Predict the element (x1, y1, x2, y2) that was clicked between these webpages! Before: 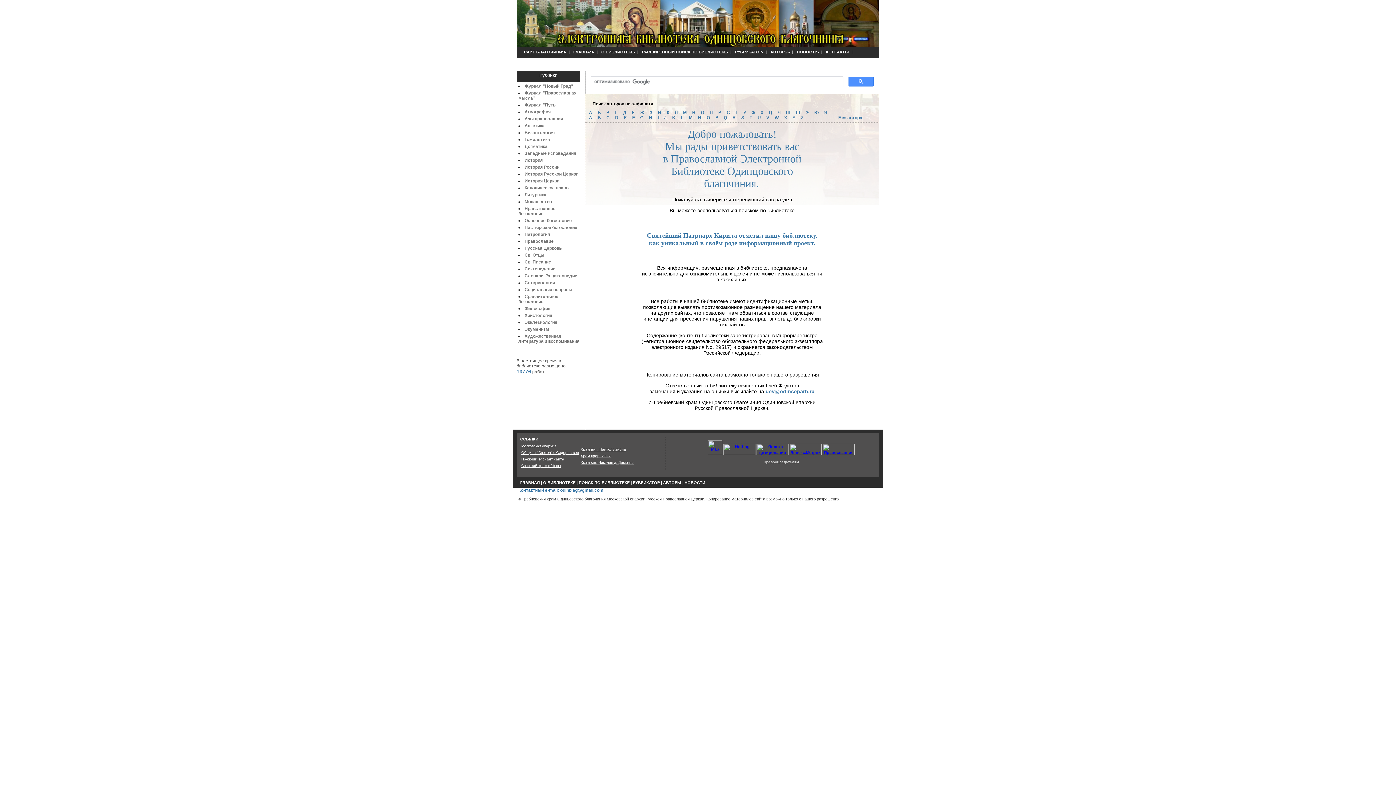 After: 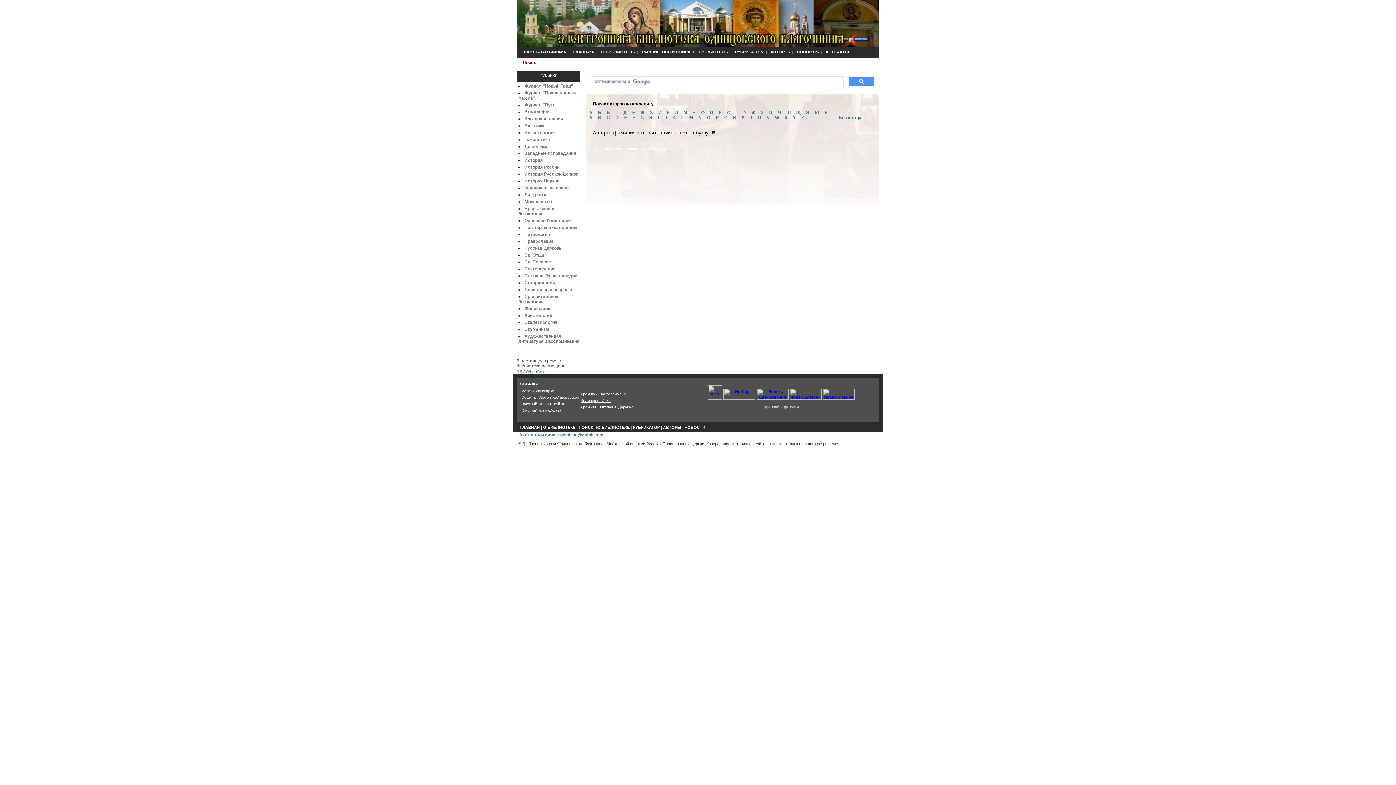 Action: bbox: (732, 115, 738, 120) label: R